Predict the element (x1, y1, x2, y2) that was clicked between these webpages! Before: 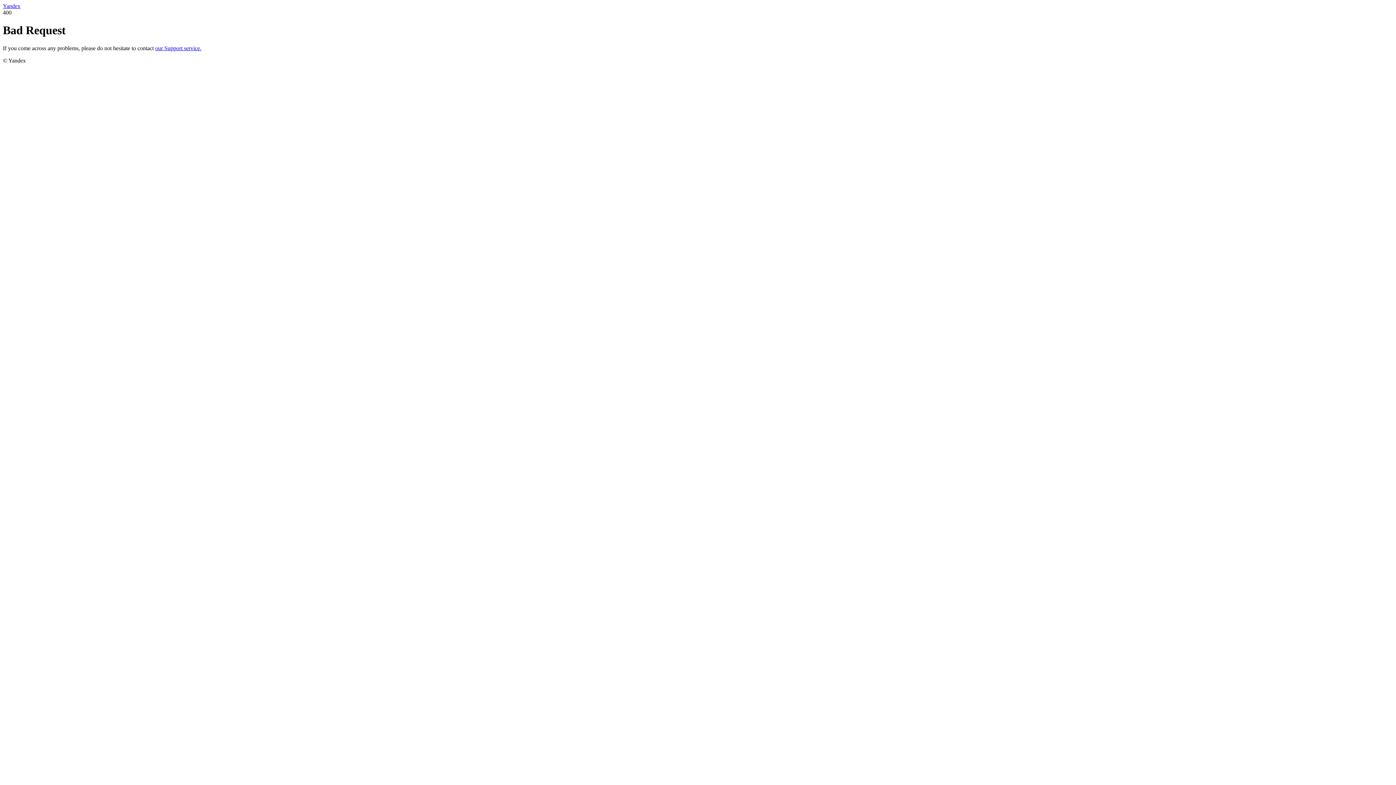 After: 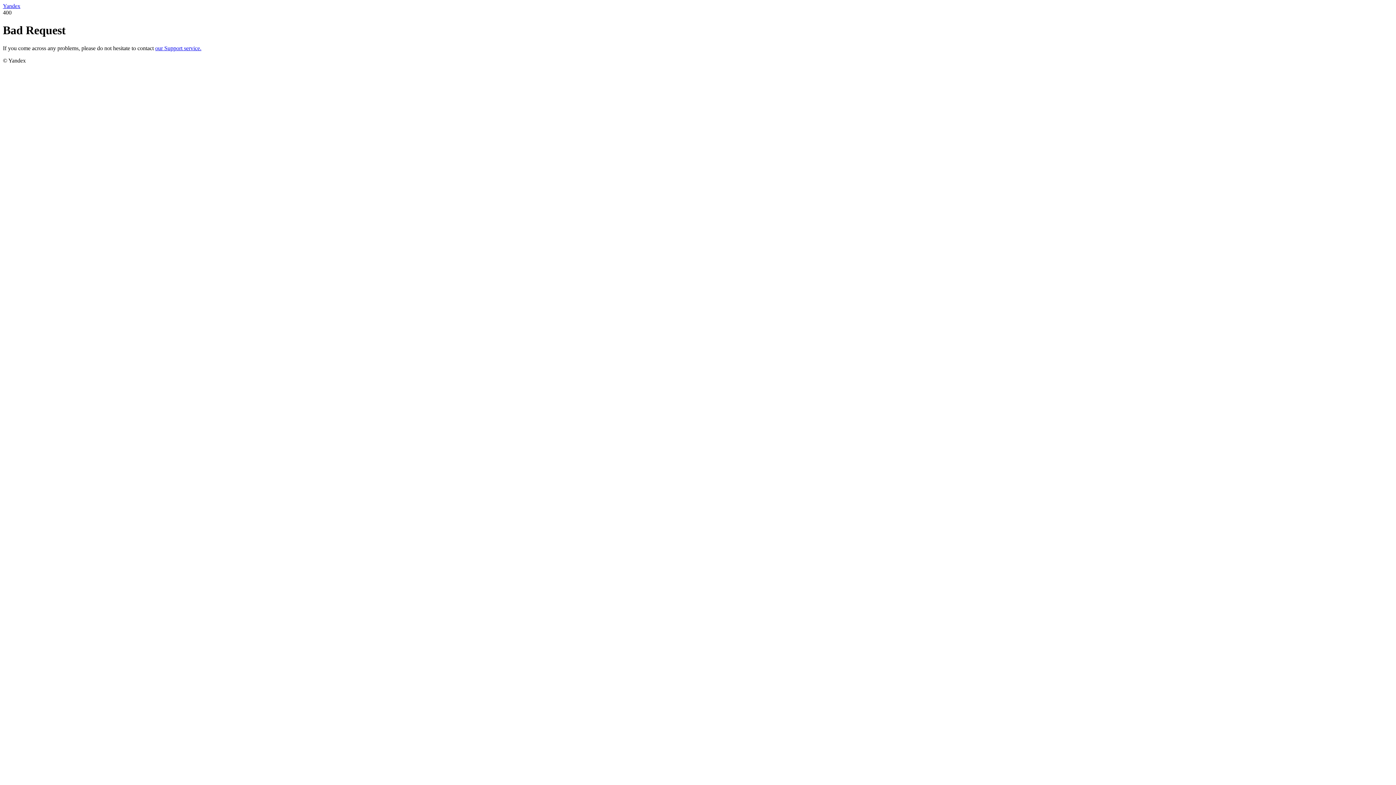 Action: label: our Support service. bbox: (155, 45, 201, 51)